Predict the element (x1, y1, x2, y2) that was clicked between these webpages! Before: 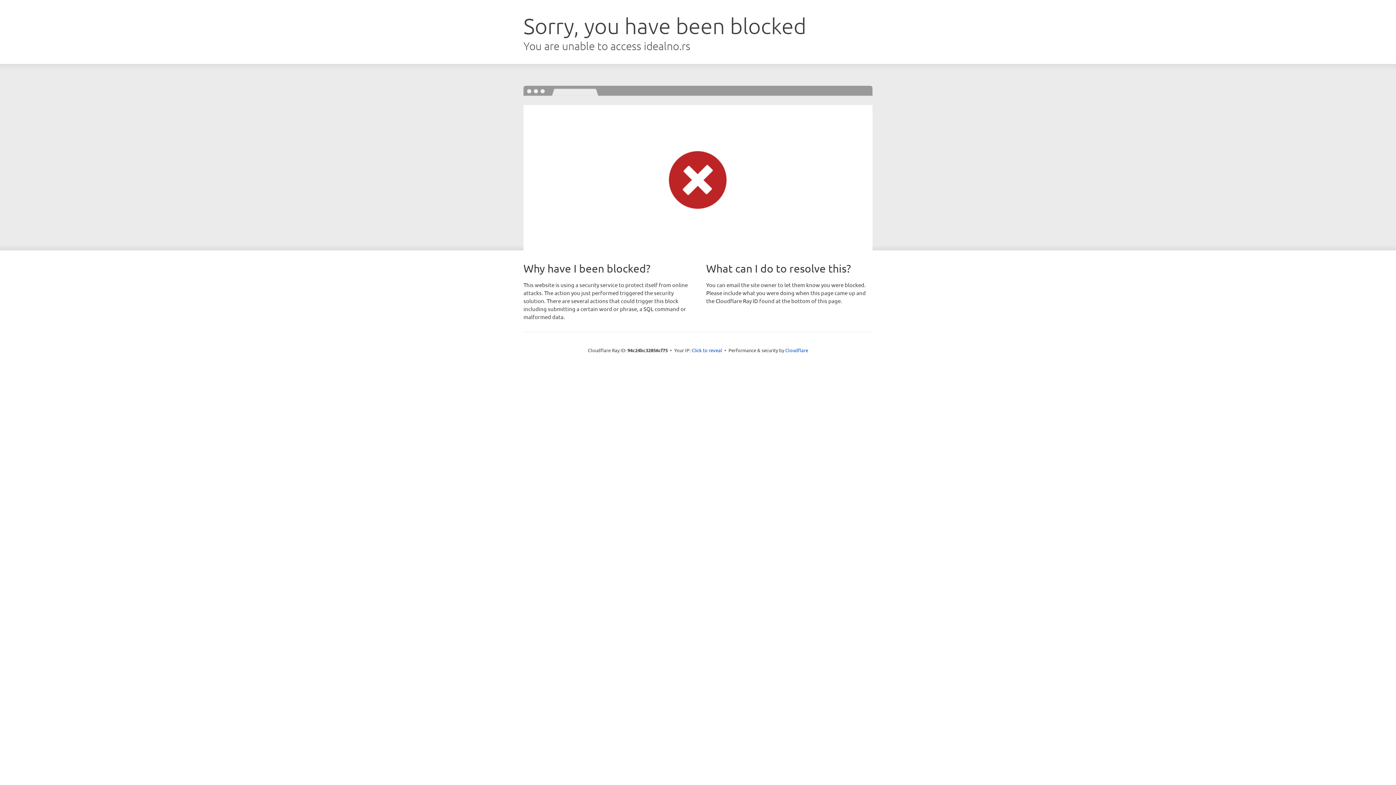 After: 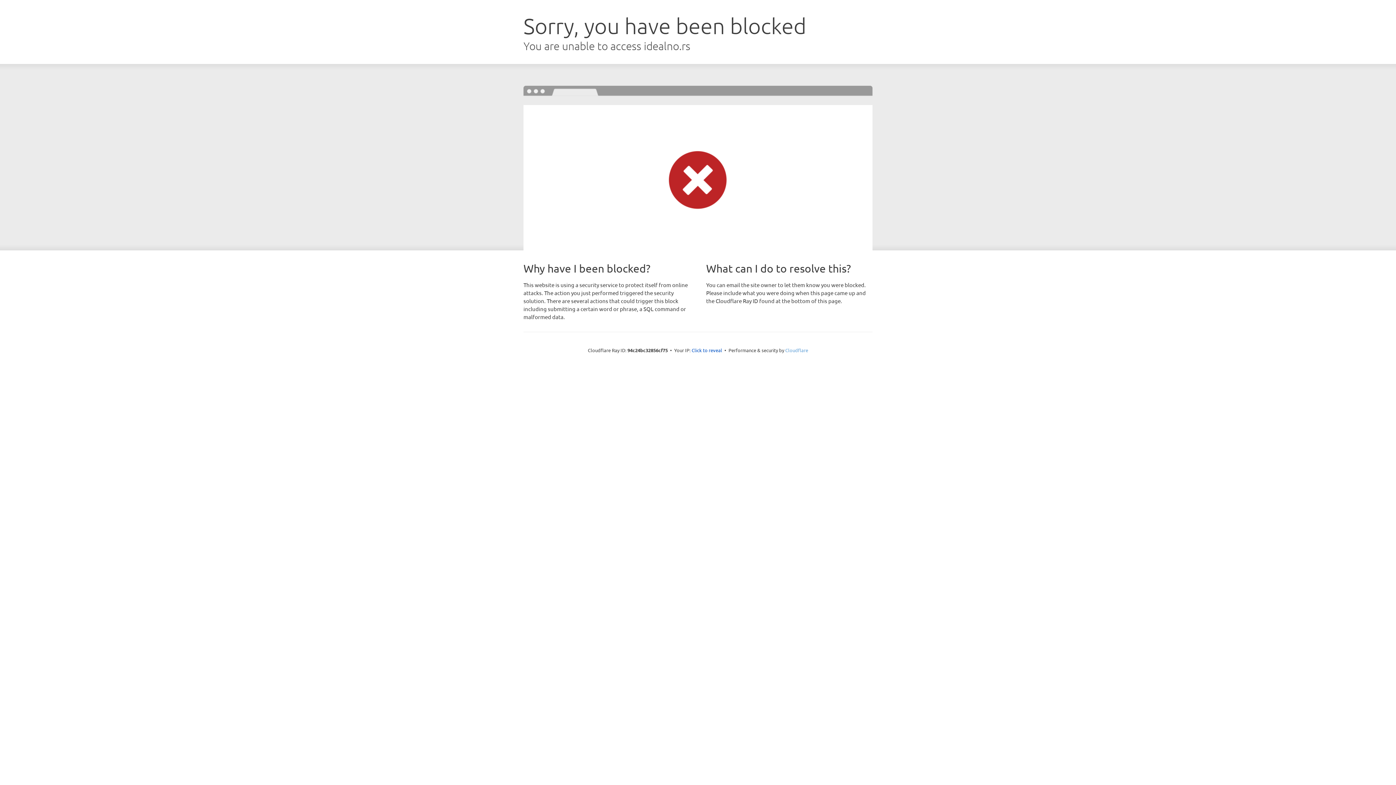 Action: bbox: (785, 347, 808, 353) label: Cloudflare